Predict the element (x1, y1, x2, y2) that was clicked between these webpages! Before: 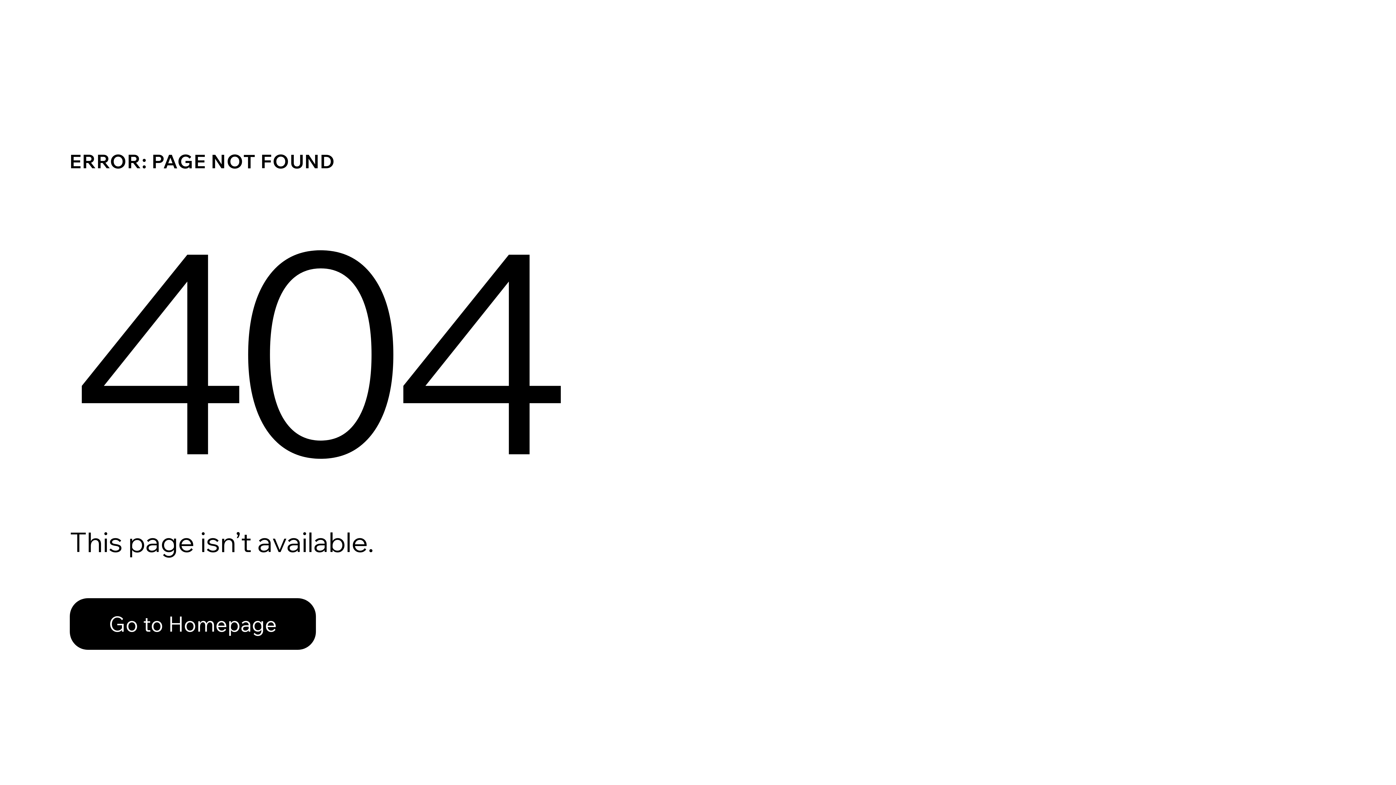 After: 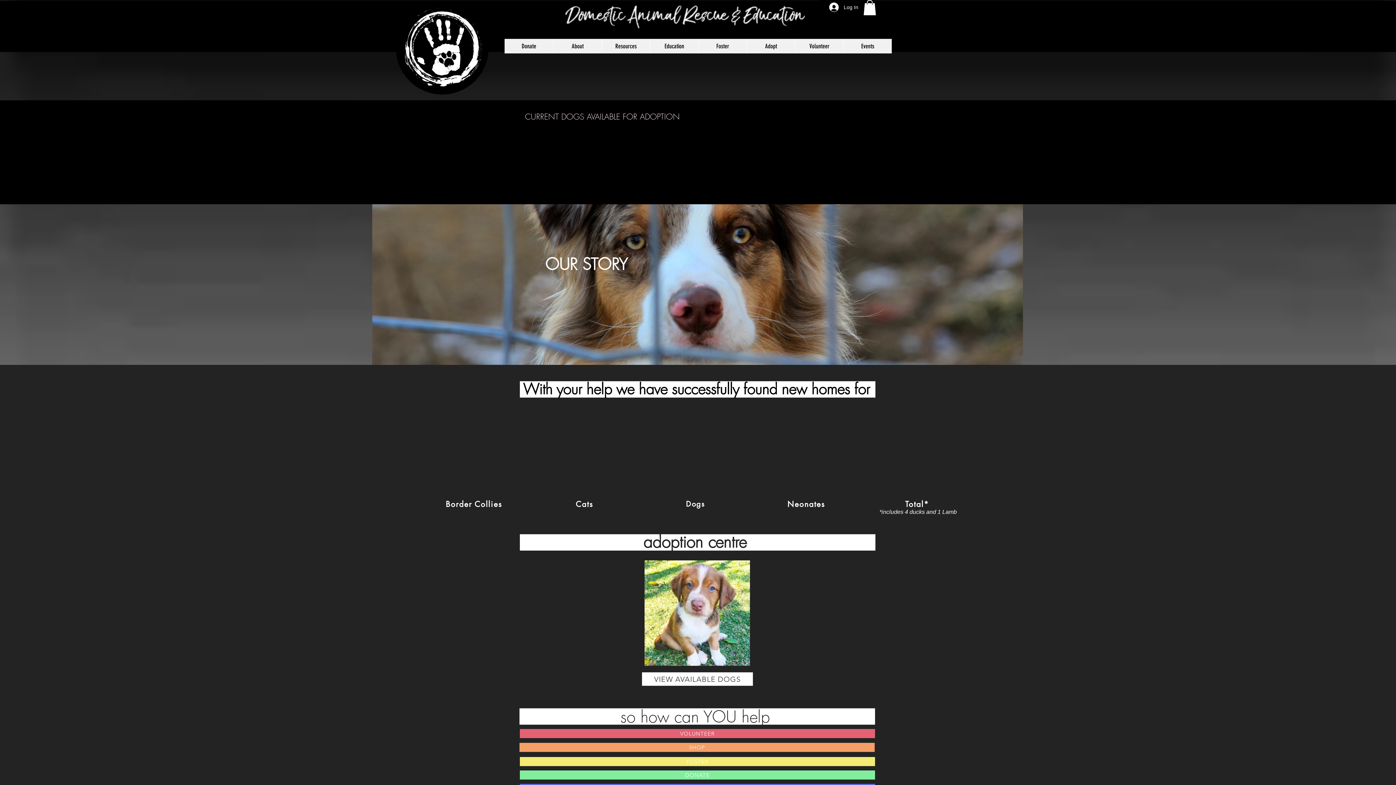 Action: label: Go to Homepage bbox: (69, 582, 768, 659)